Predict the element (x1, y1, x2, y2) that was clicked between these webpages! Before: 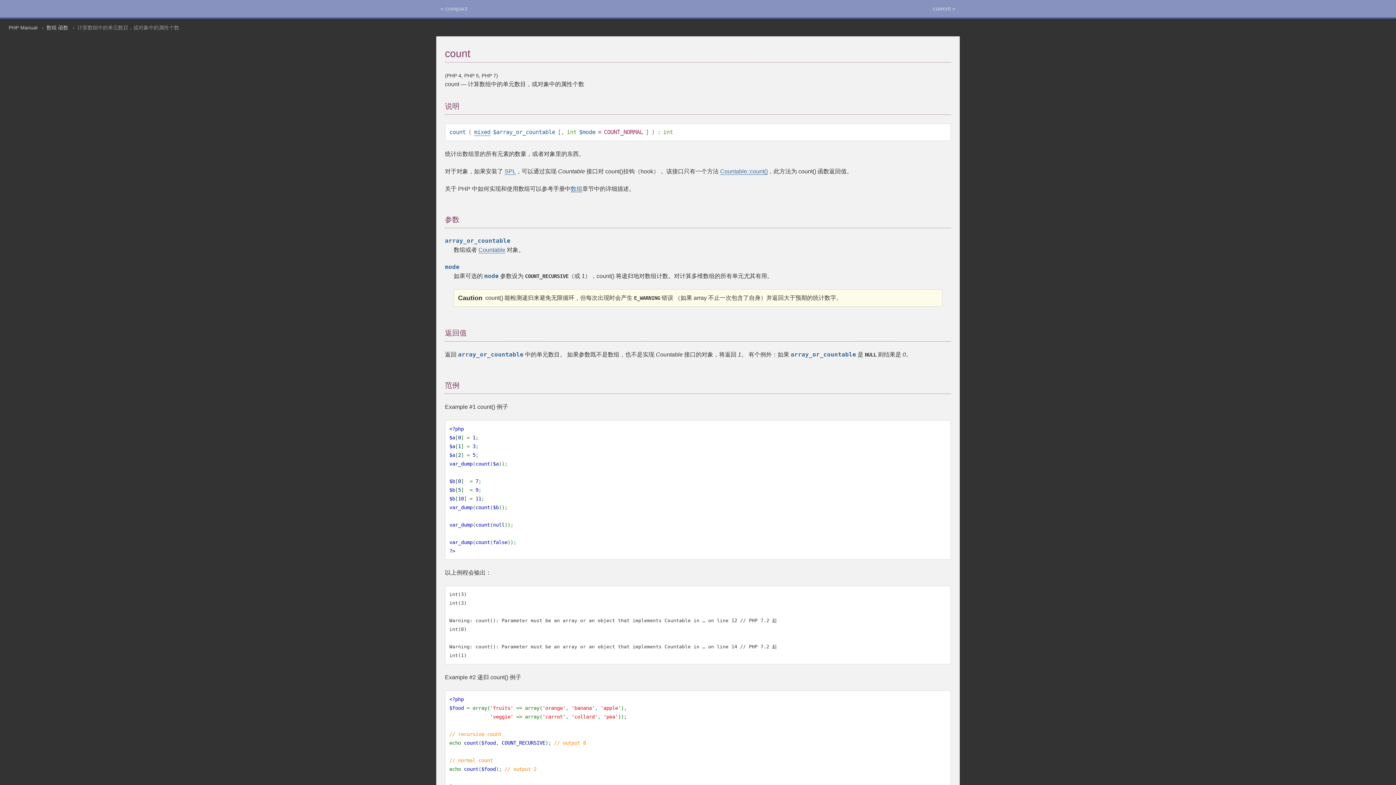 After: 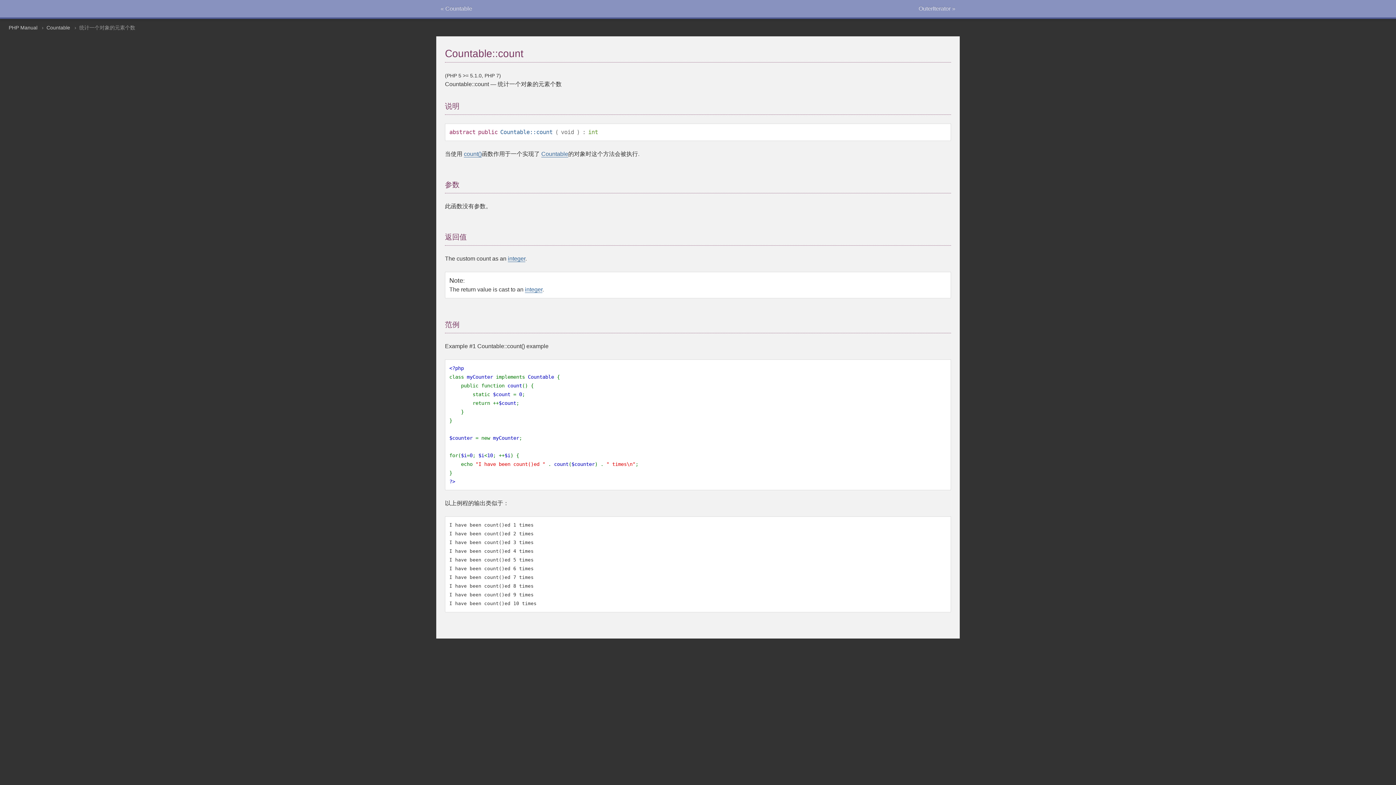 Action: label: Countable::count() bbox: (720, 168, 768, 174)